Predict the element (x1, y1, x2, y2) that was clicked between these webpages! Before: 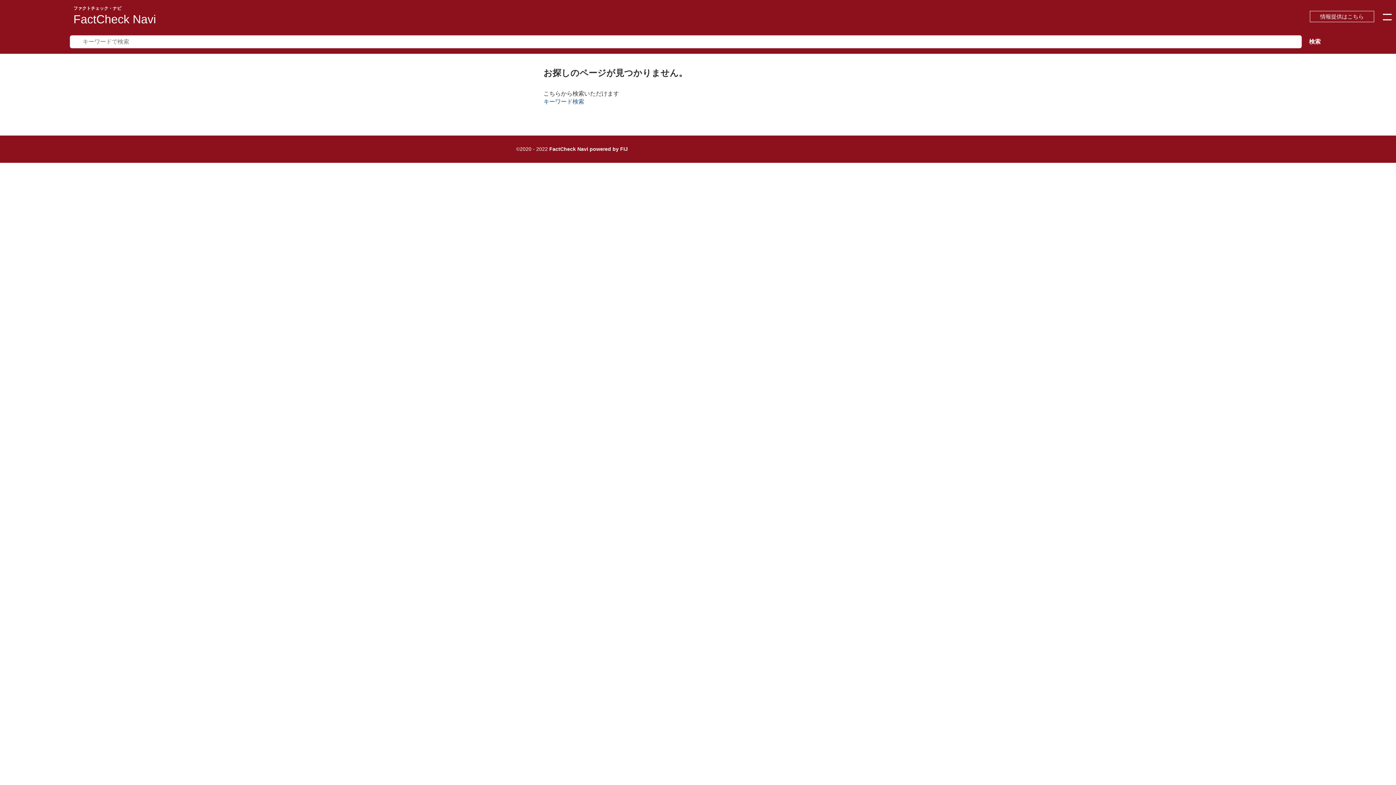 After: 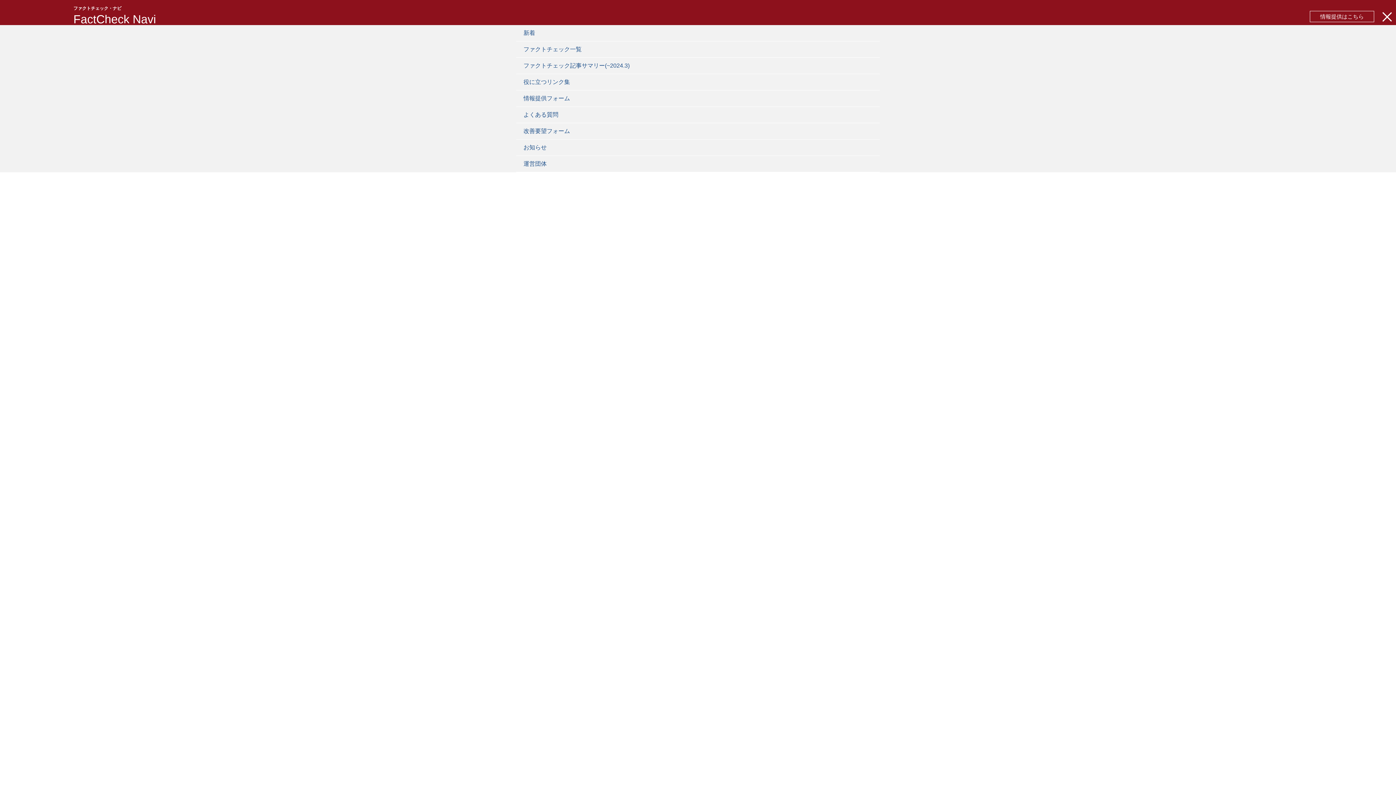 Action: bbox: (1378, 8, 1396, 25)